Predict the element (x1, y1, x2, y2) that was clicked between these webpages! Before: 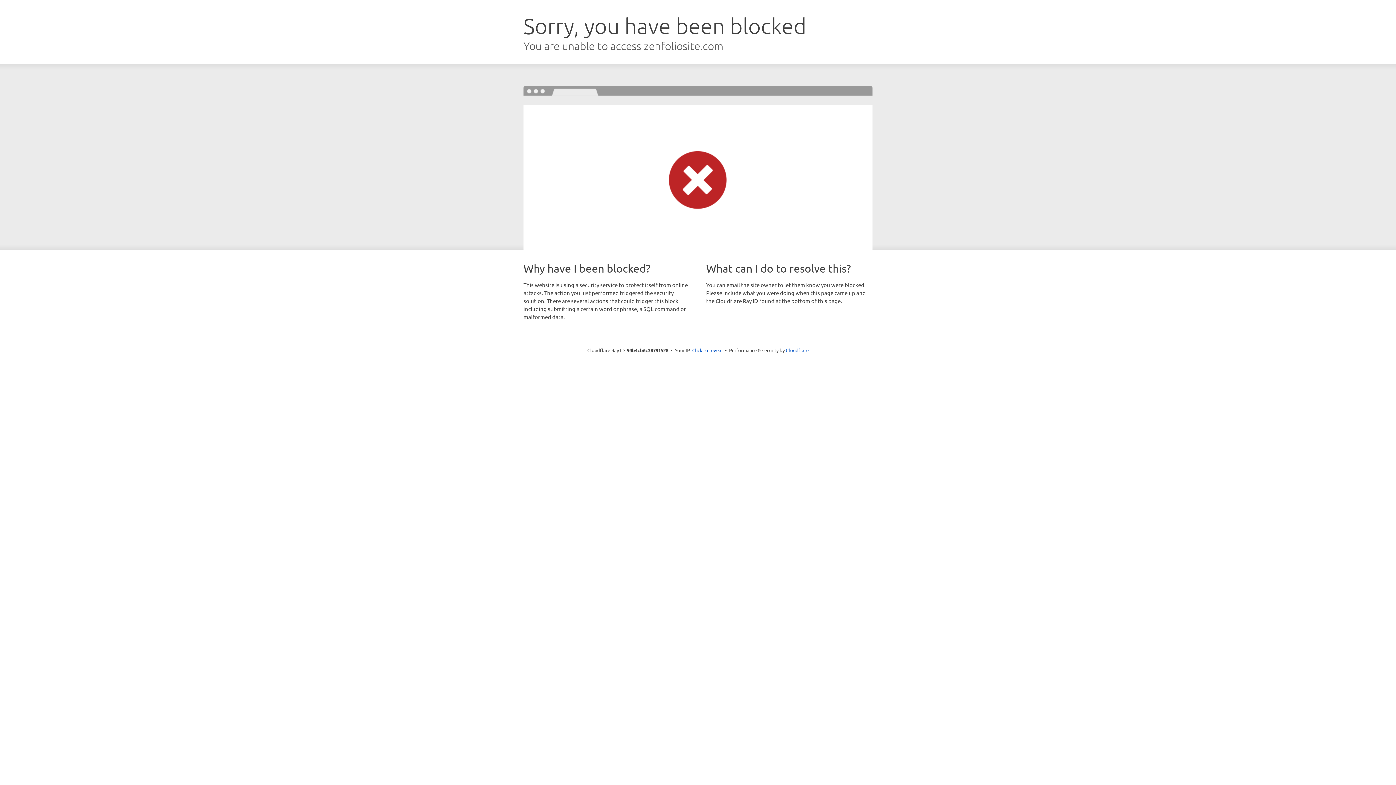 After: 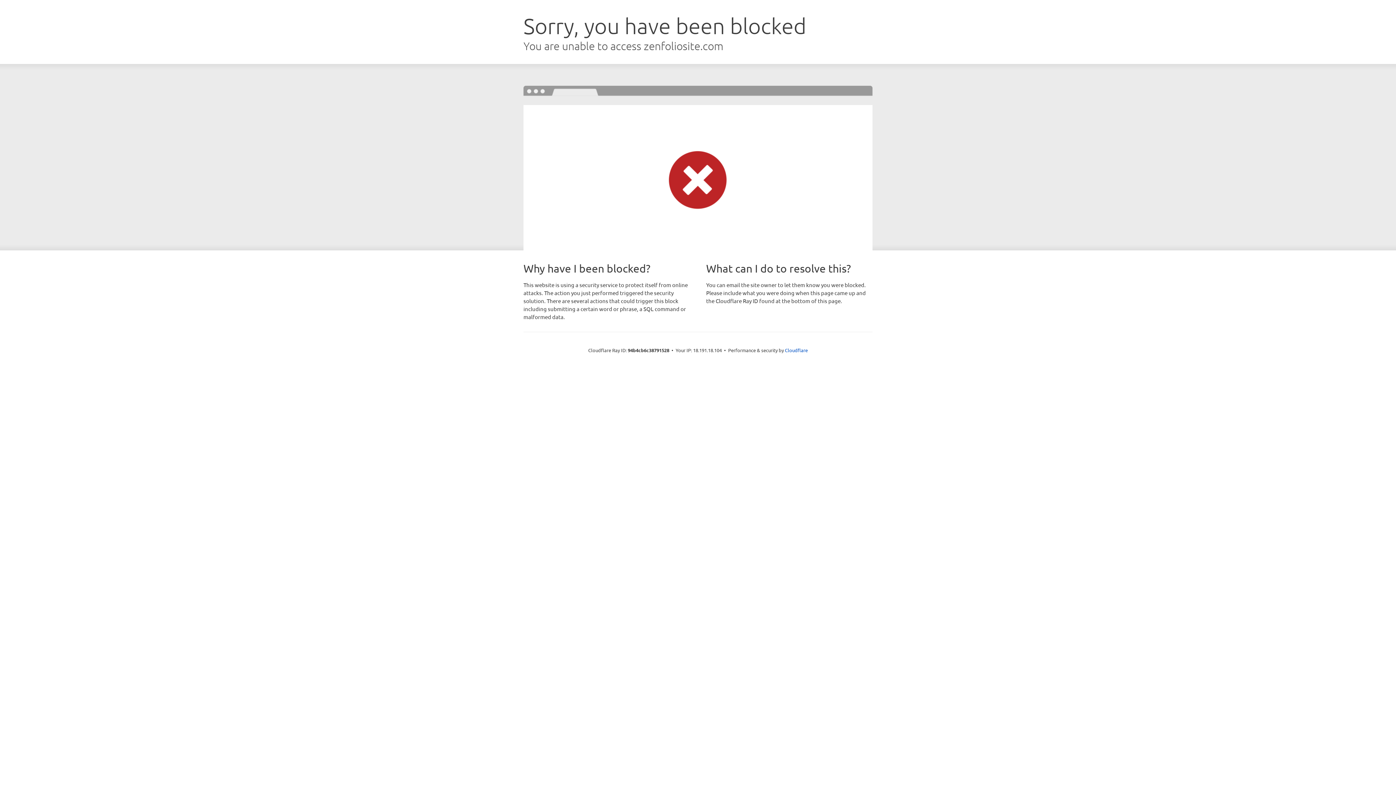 Action: label: Click to reveal bbox: (692, 346, 722, 353)